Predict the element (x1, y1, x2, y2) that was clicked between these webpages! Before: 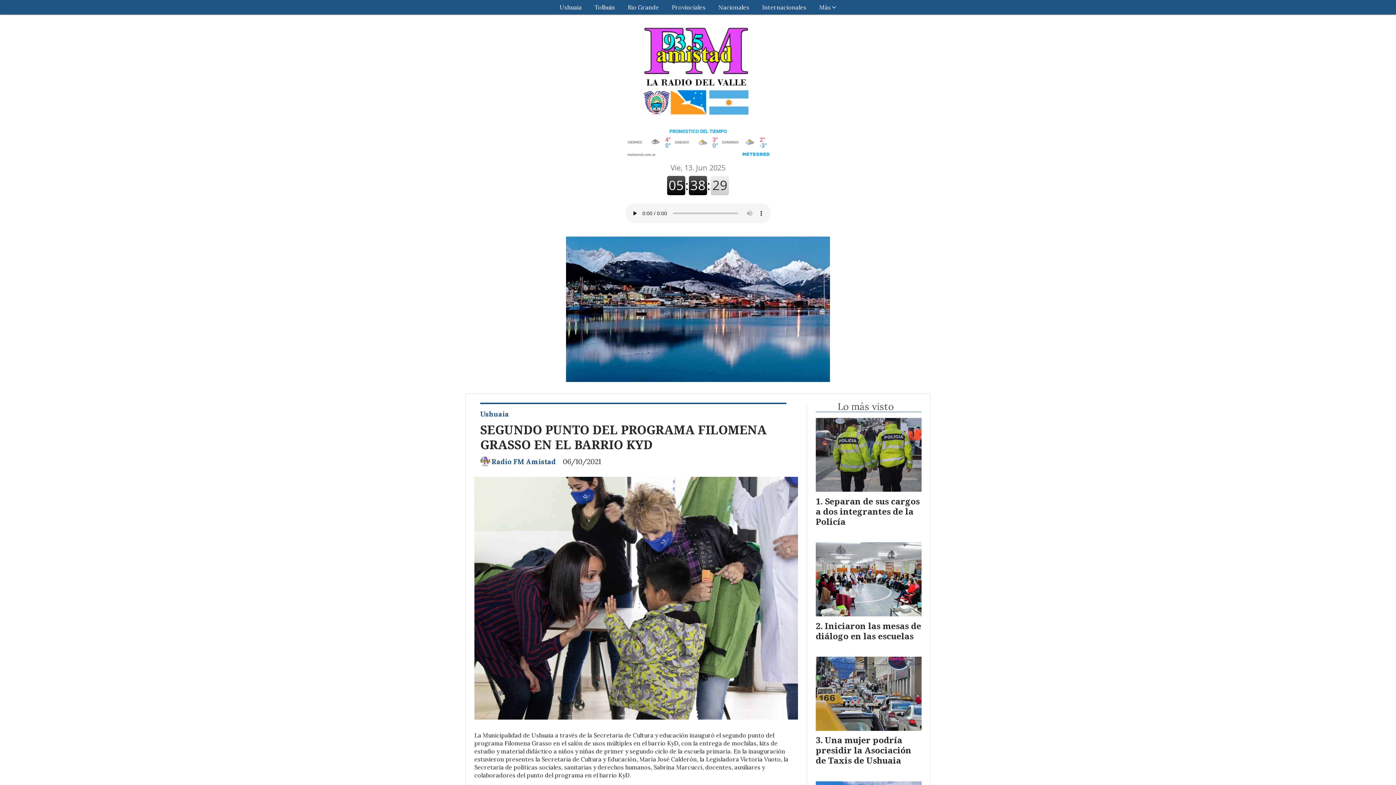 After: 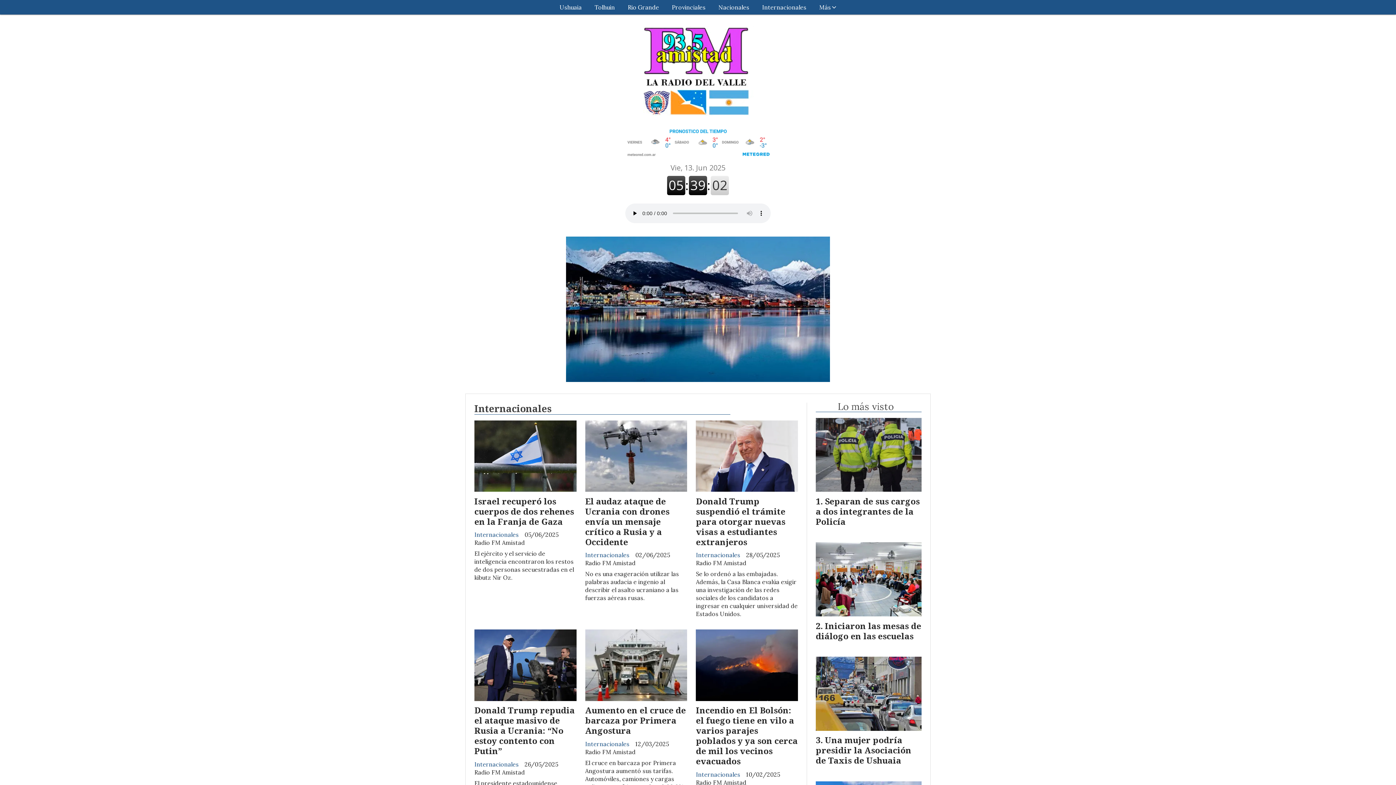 Action: label: Internacionales bbox: (755, 0, 813, 14)